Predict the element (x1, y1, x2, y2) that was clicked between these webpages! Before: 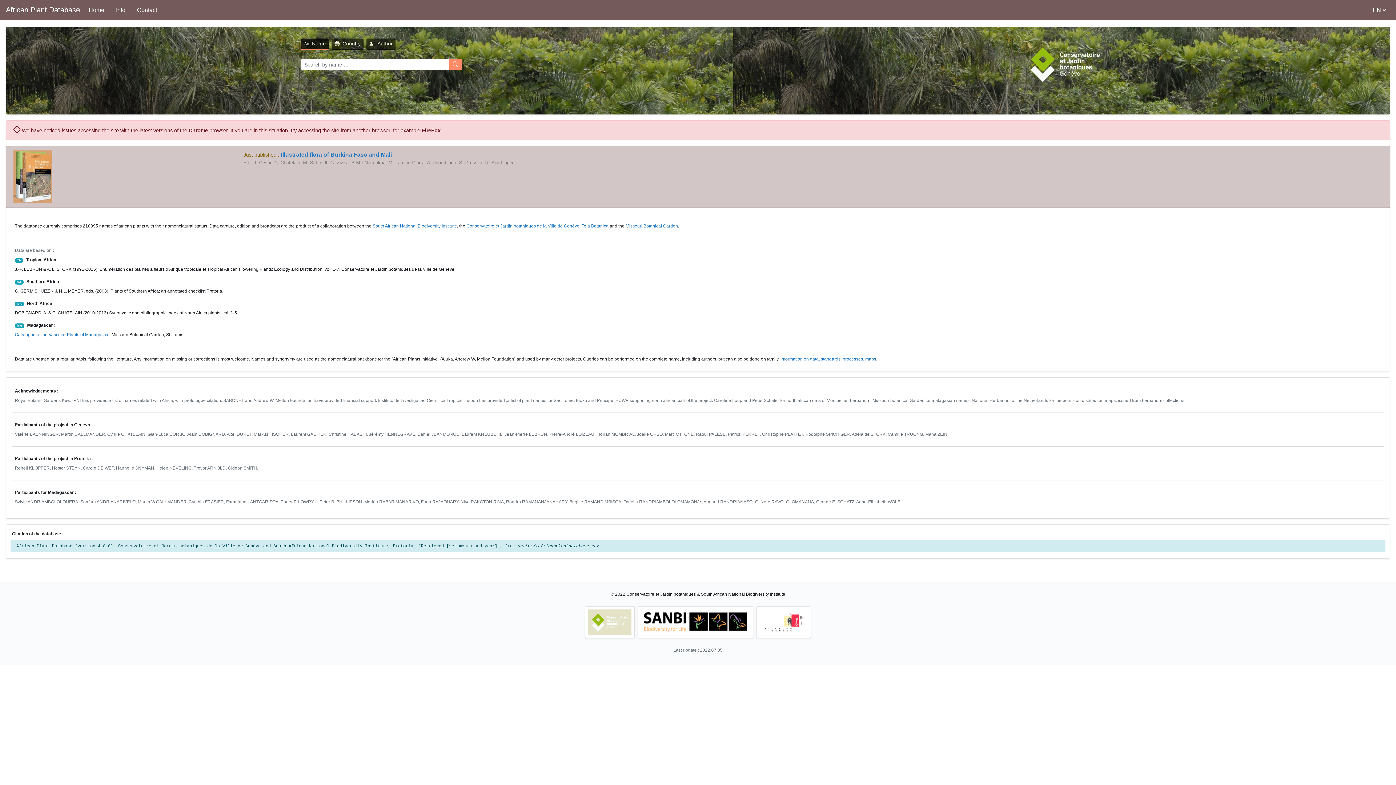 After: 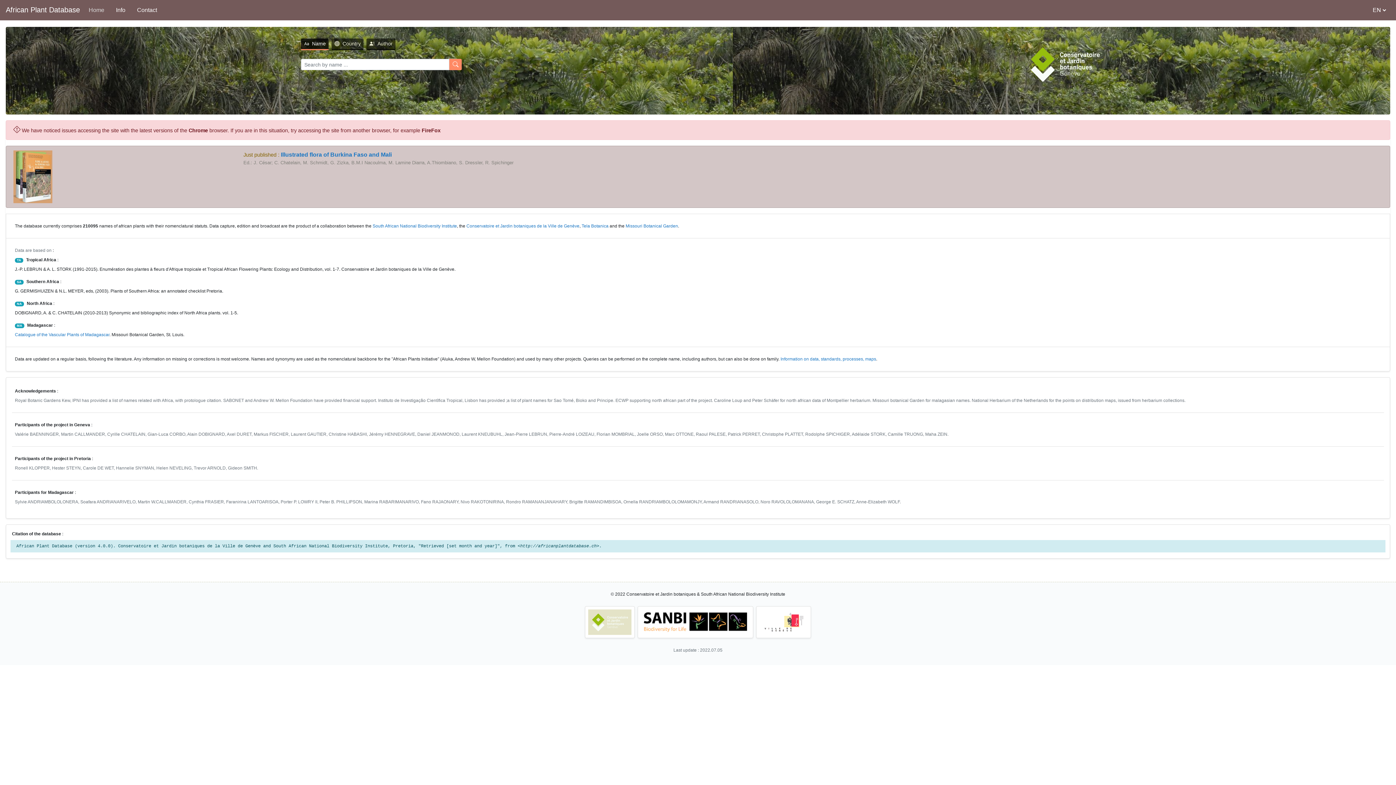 Action: label: Home bbox: (85, 2, 107, 17)